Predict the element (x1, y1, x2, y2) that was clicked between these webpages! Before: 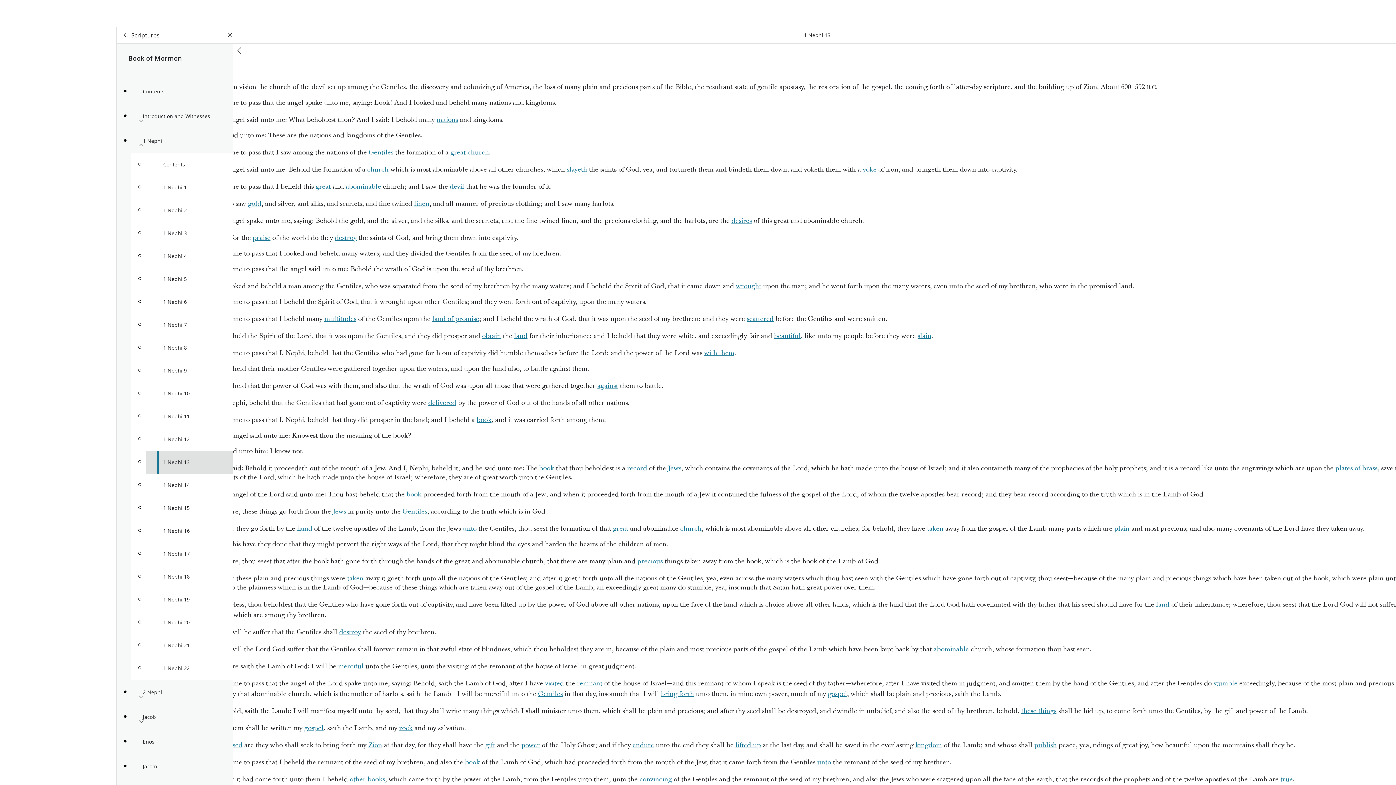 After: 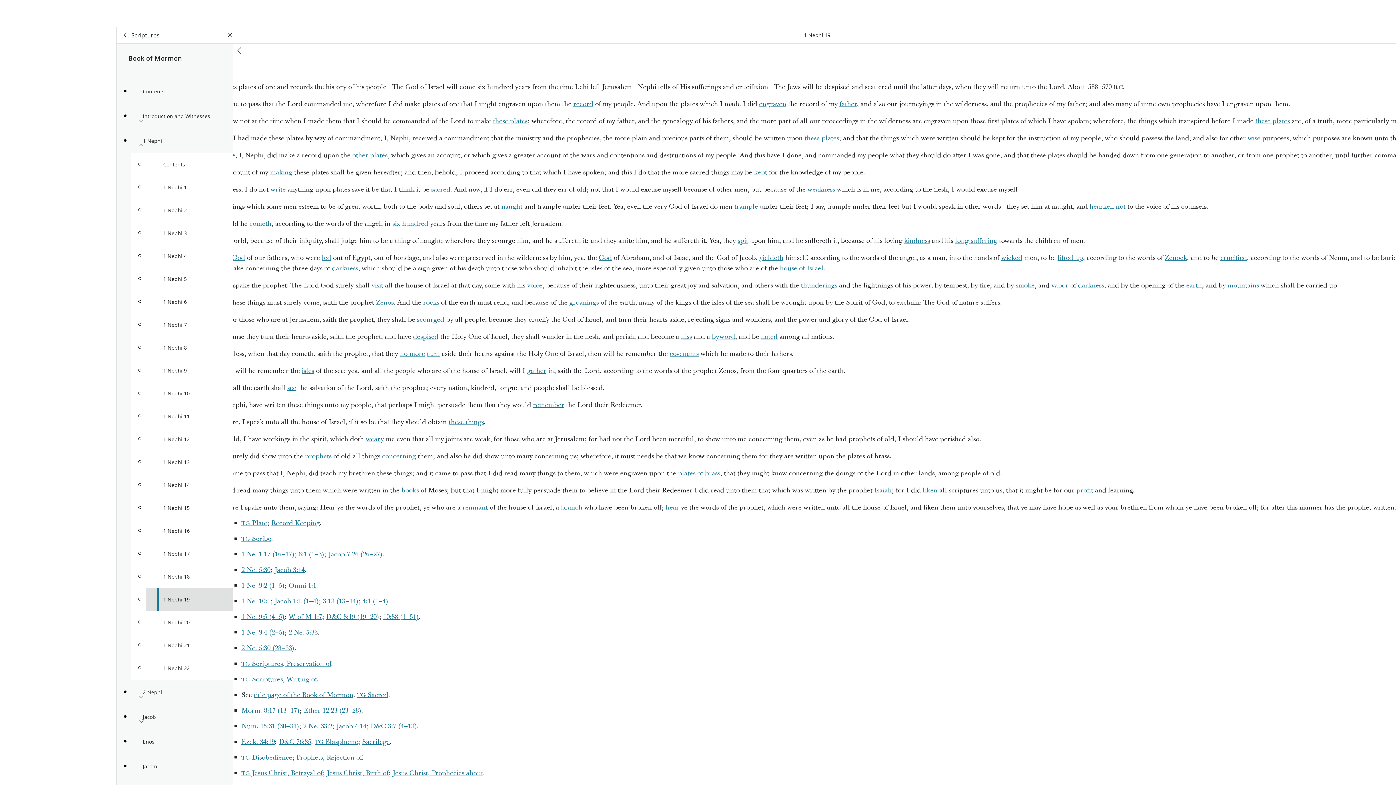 Action: bbox: (145, 588, 233, 611) label: 1 Nephi 19